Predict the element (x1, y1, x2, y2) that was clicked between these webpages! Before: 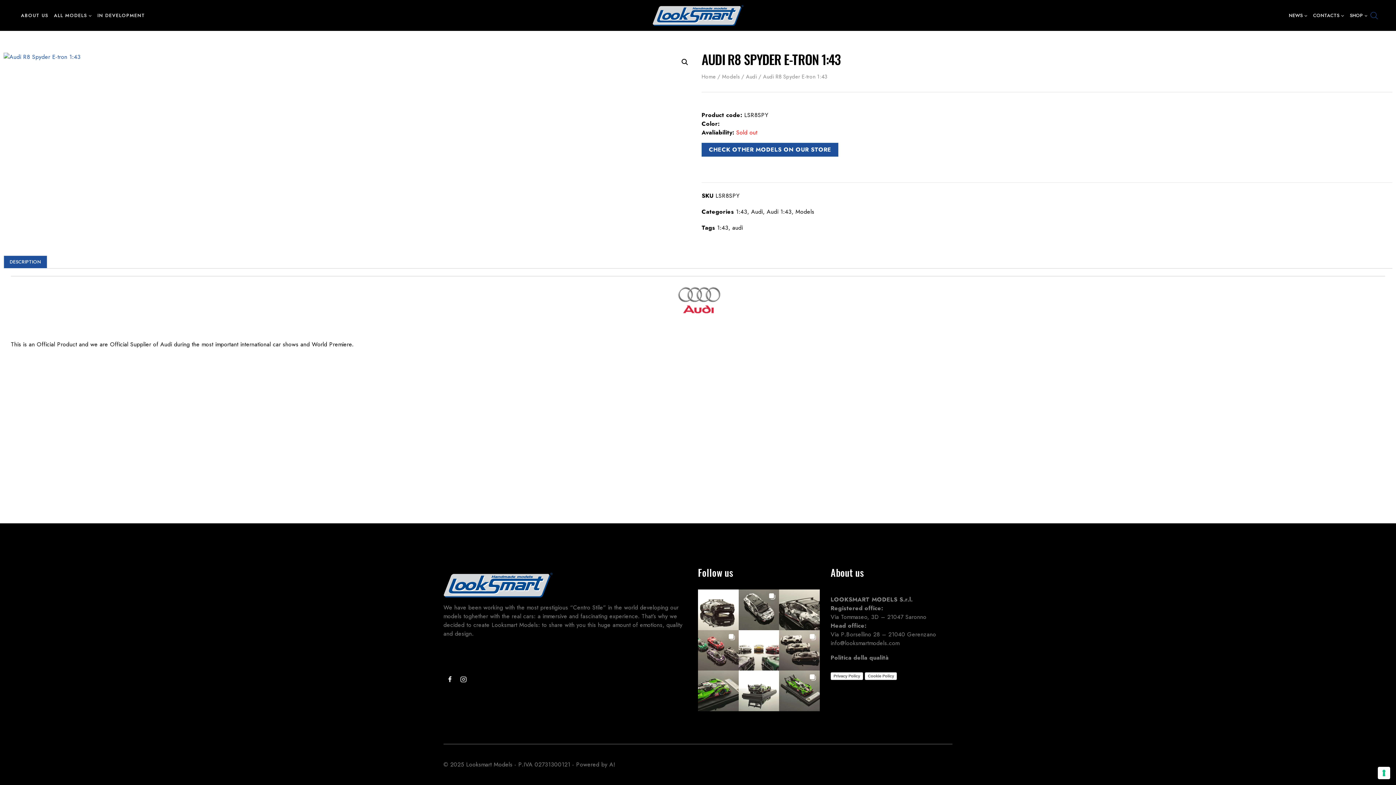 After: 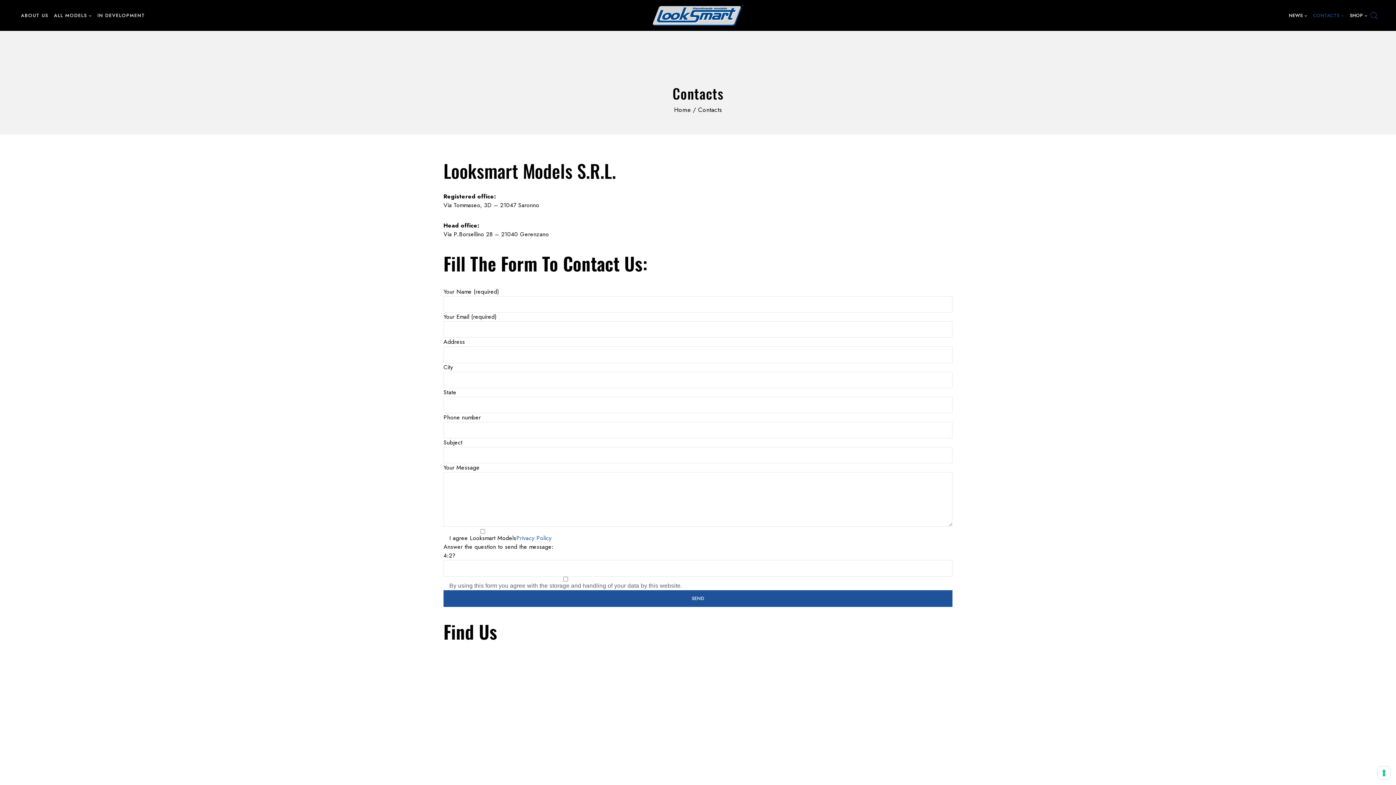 Action: label: CONTACTS bbox: (1310, 8, 1347, 22)